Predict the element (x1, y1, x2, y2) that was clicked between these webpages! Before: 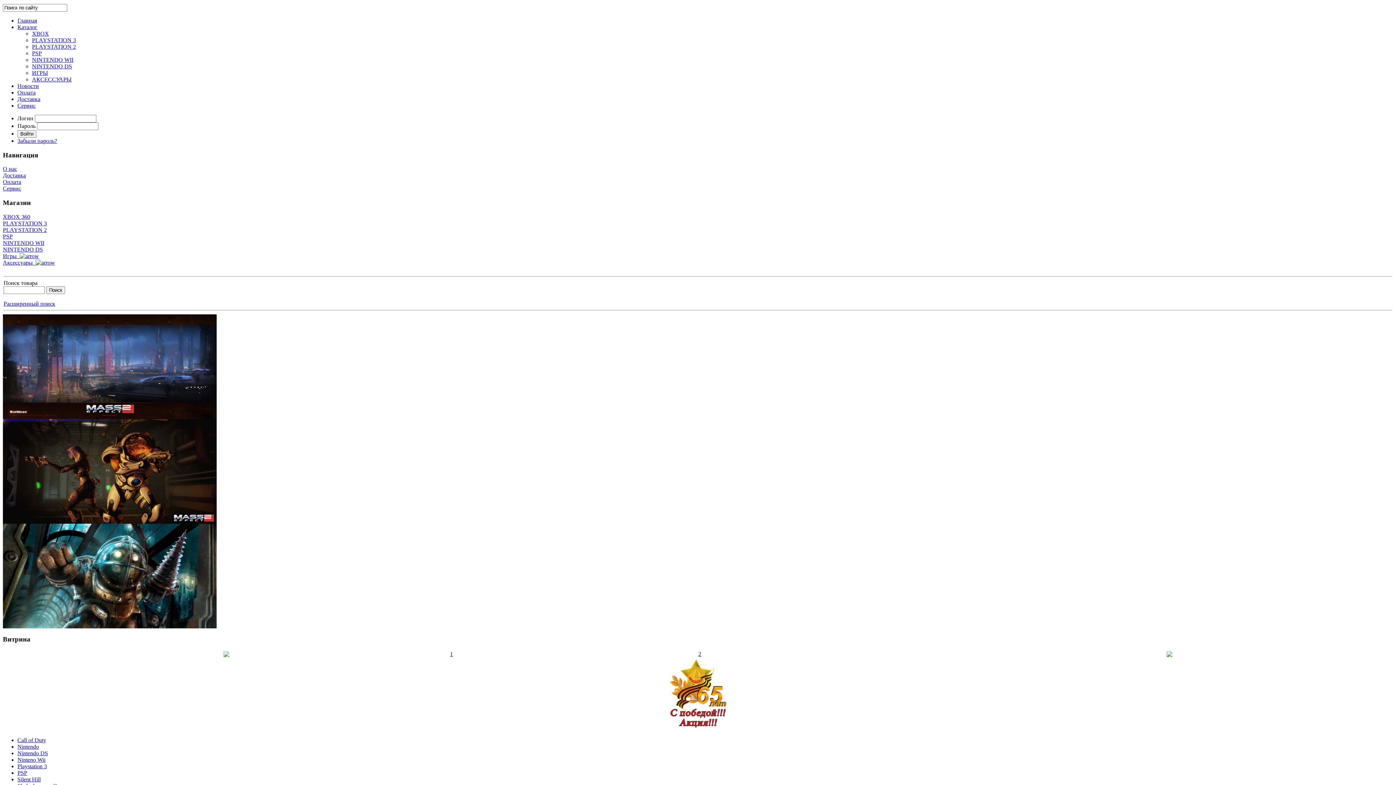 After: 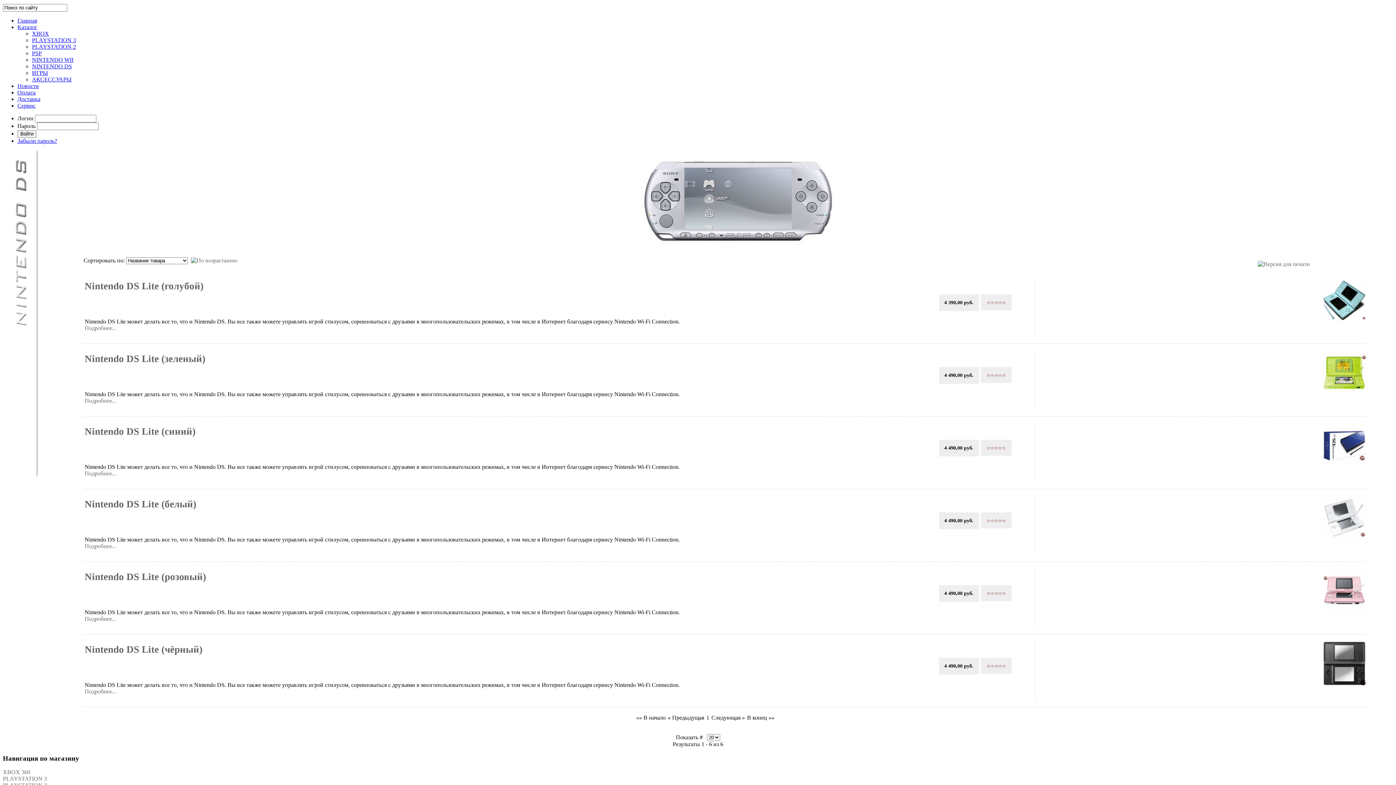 Action: label: NINTENDO DS bbox: (32, 63, 72, 69)